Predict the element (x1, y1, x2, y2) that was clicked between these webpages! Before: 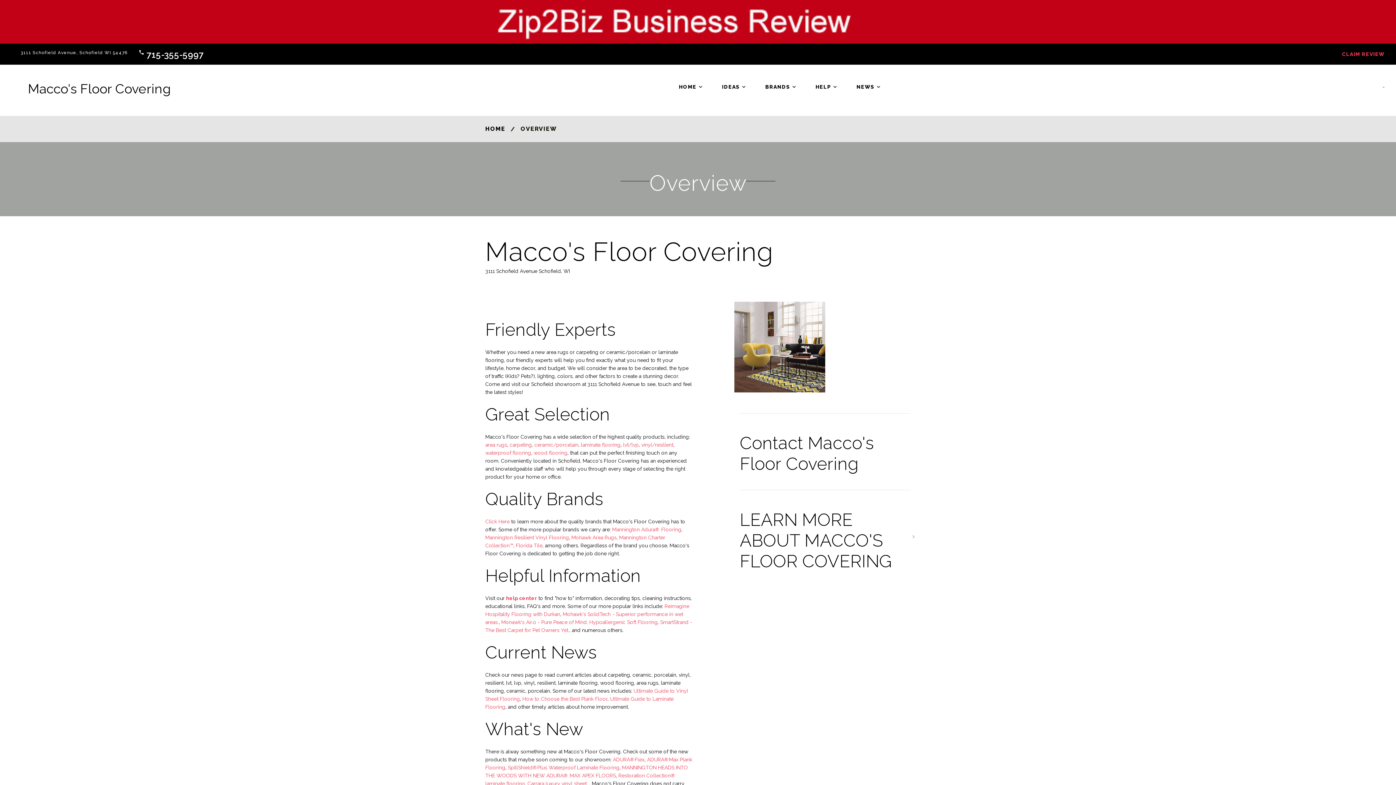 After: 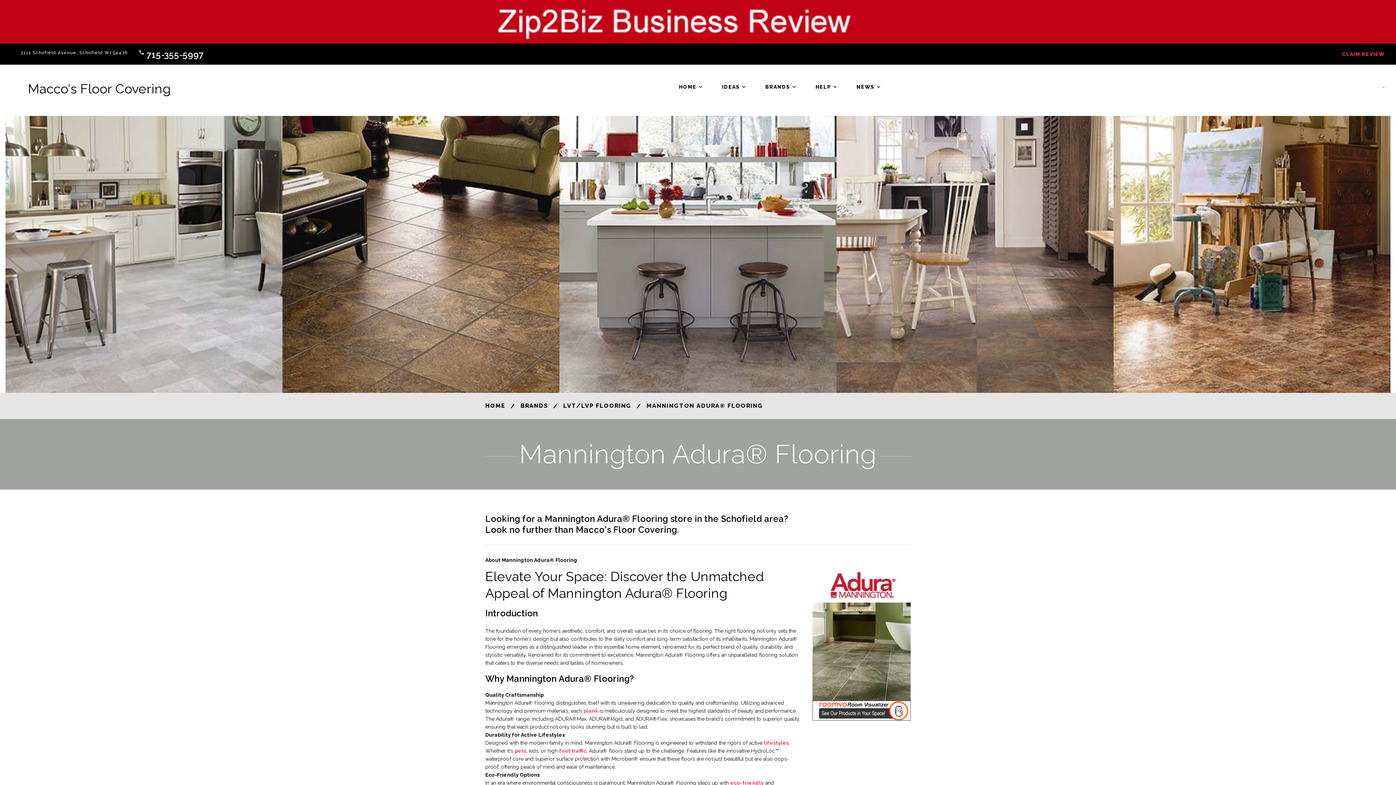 Action: bbox: (612, 527, 681, 532) label: Mannington Adura® Flooring